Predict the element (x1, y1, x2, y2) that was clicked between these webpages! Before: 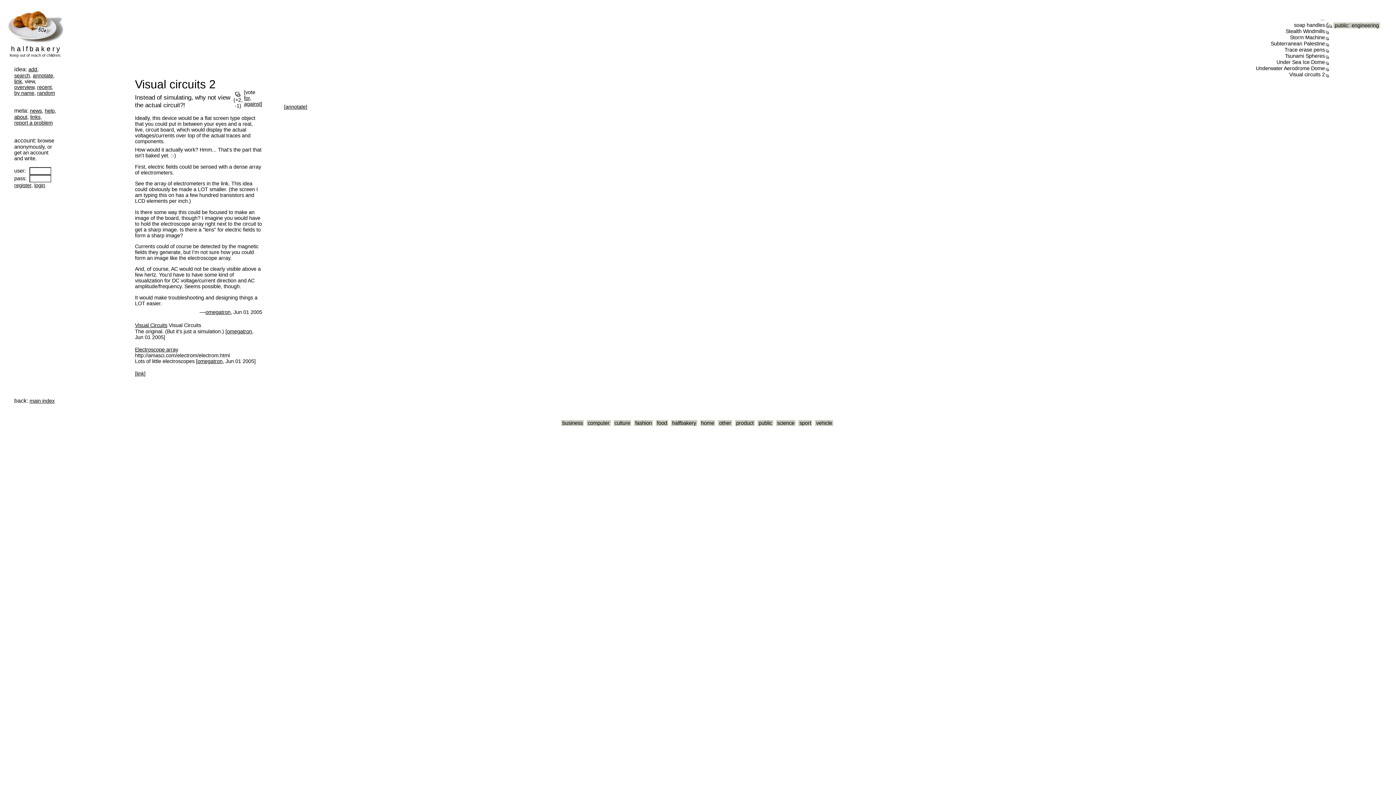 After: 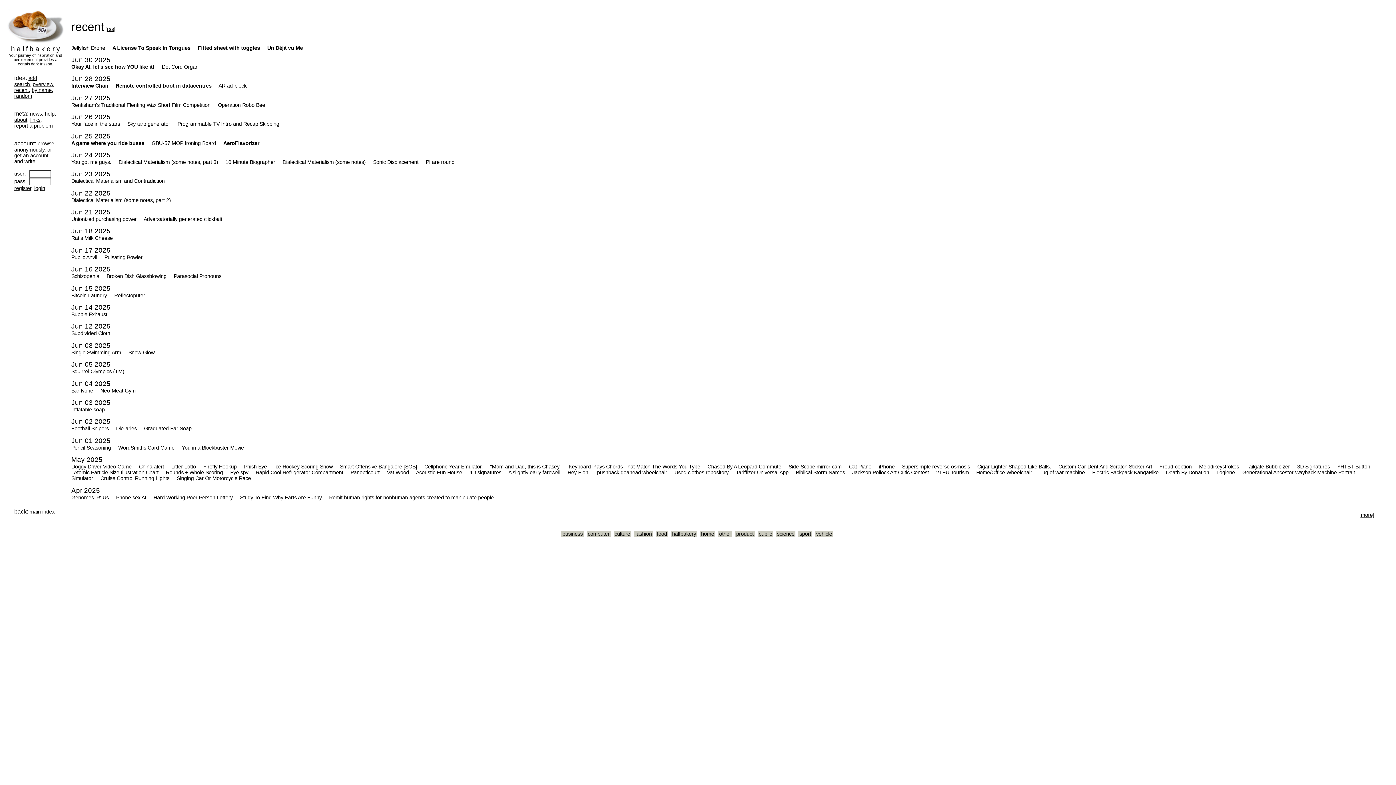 Action: bbox: (37, 84, 51, 90) label: recent